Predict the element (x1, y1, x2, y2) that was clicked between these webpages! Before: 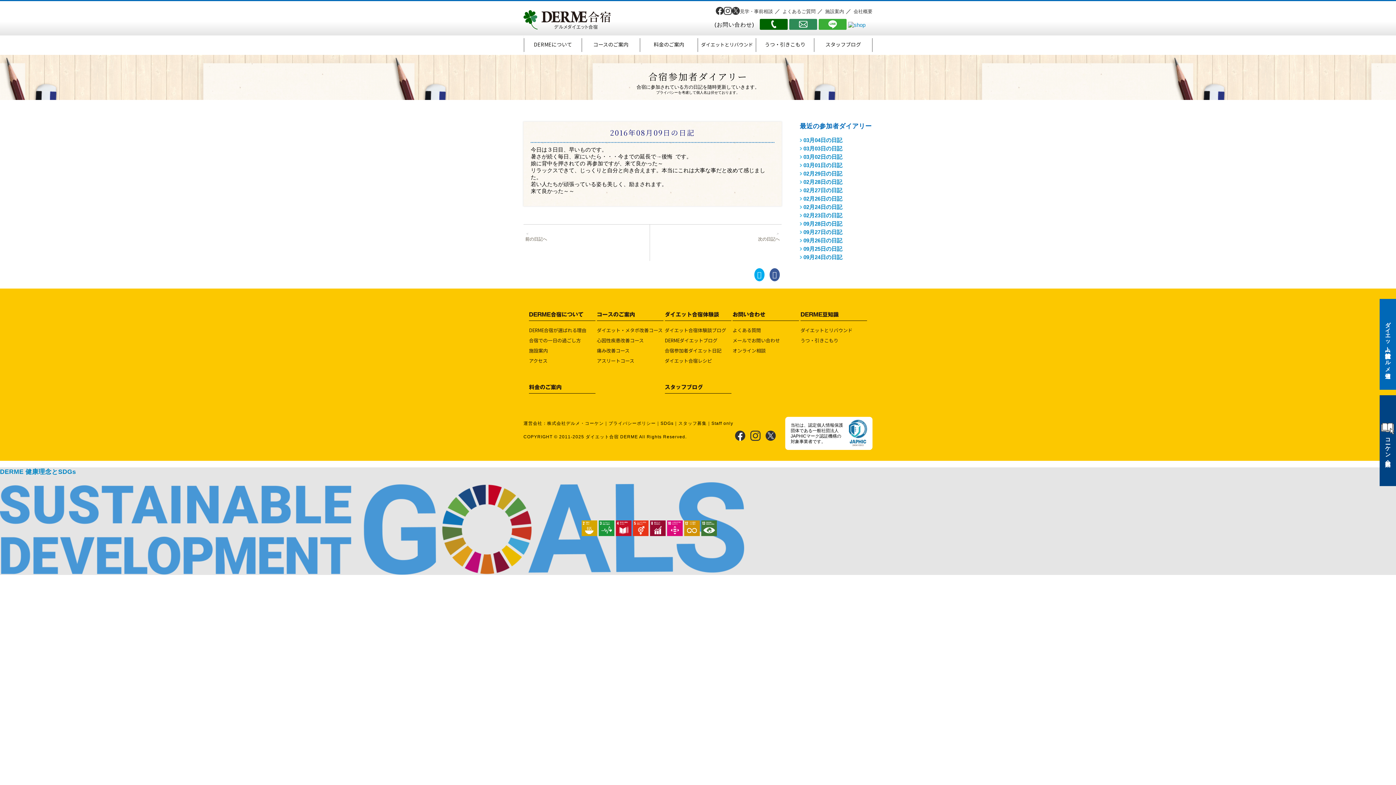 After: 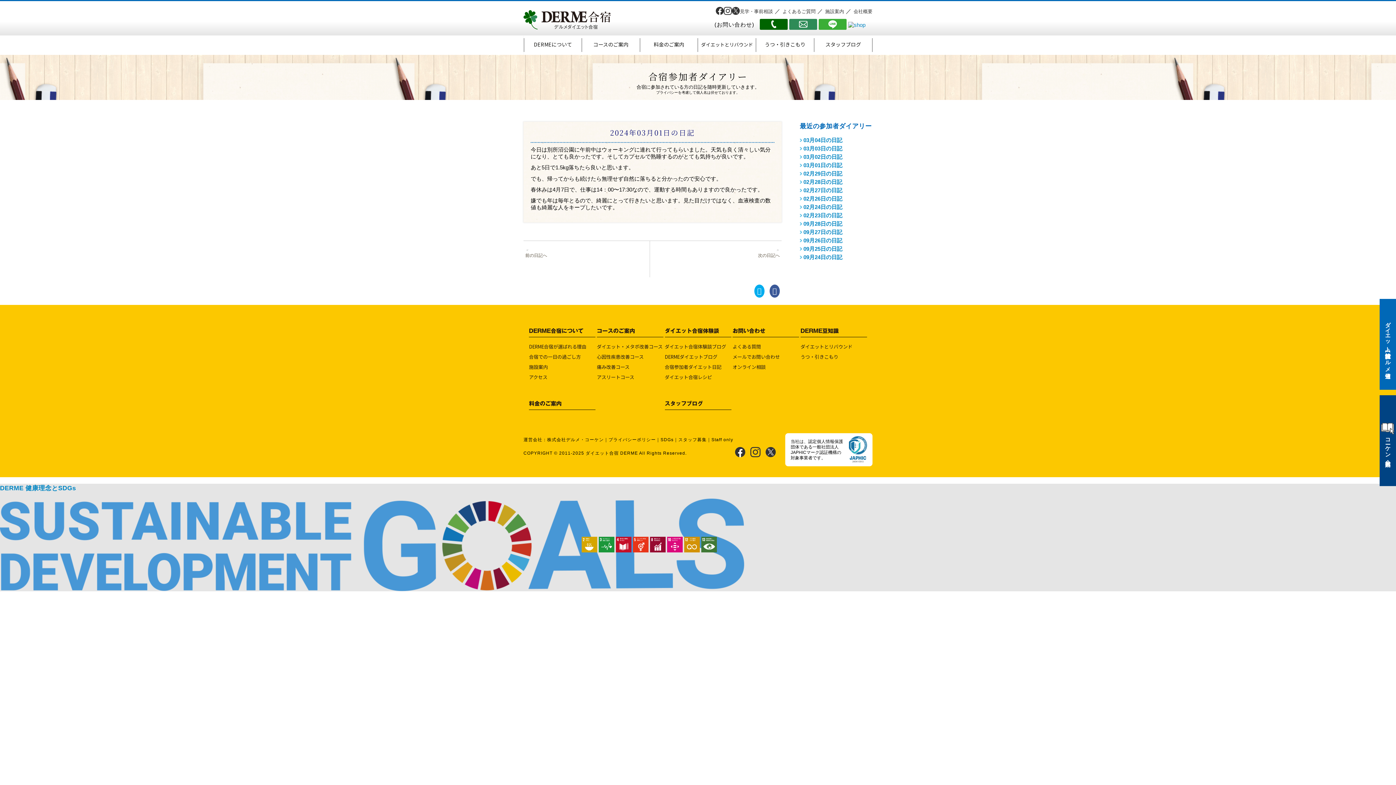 Action: label: 03月01日の日記 bbox: (803, 162, 842, 168)